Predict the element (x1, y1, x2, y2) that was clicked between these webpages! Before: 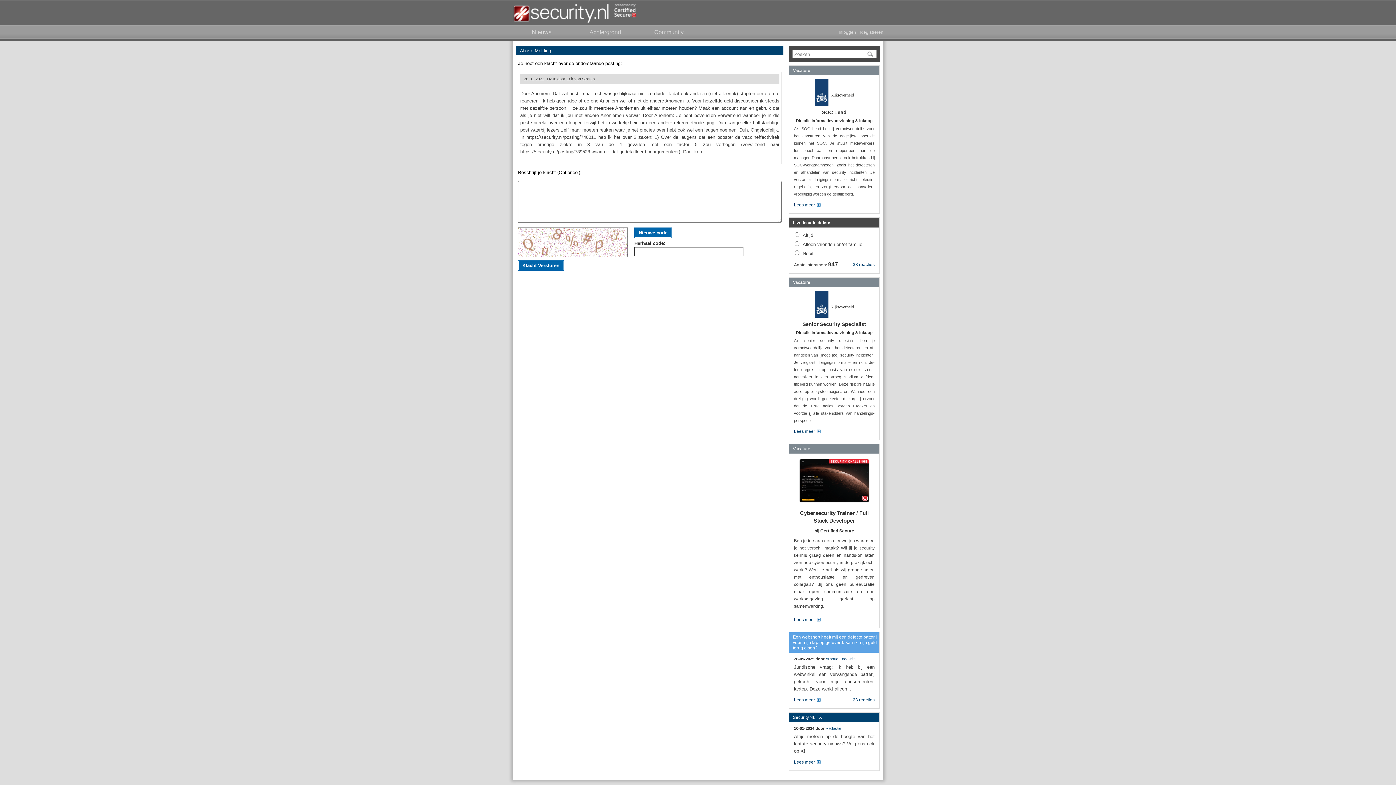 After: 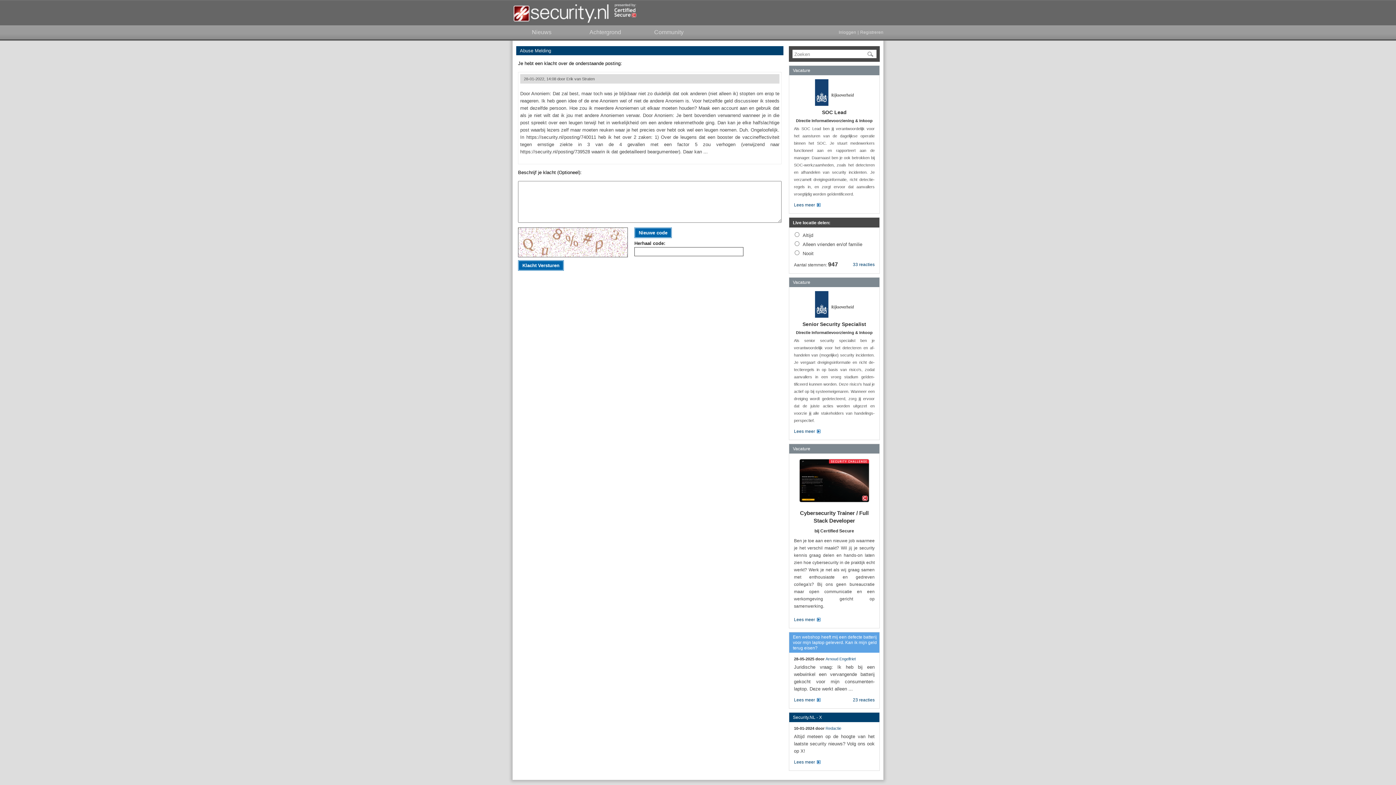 Action: bbox: (794, 78, 874, 107)